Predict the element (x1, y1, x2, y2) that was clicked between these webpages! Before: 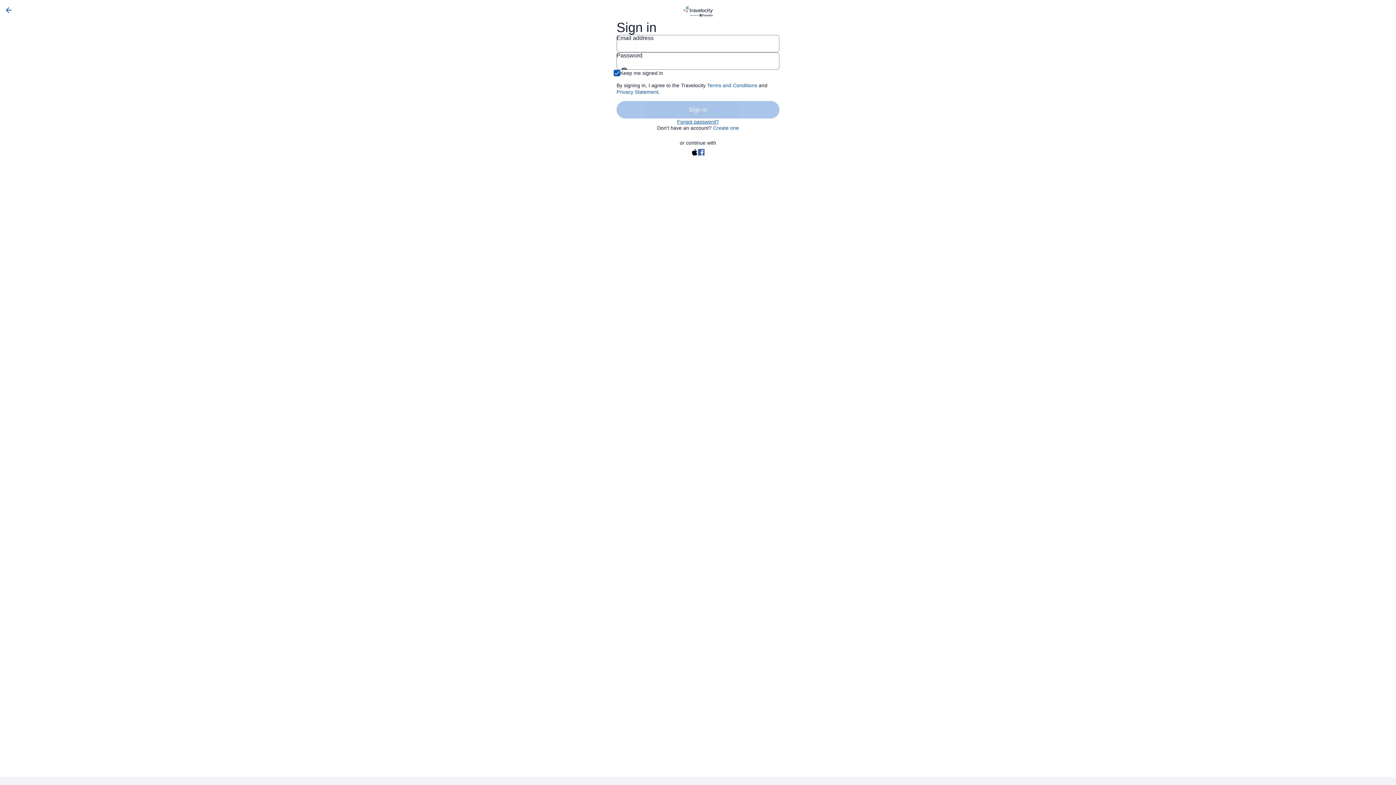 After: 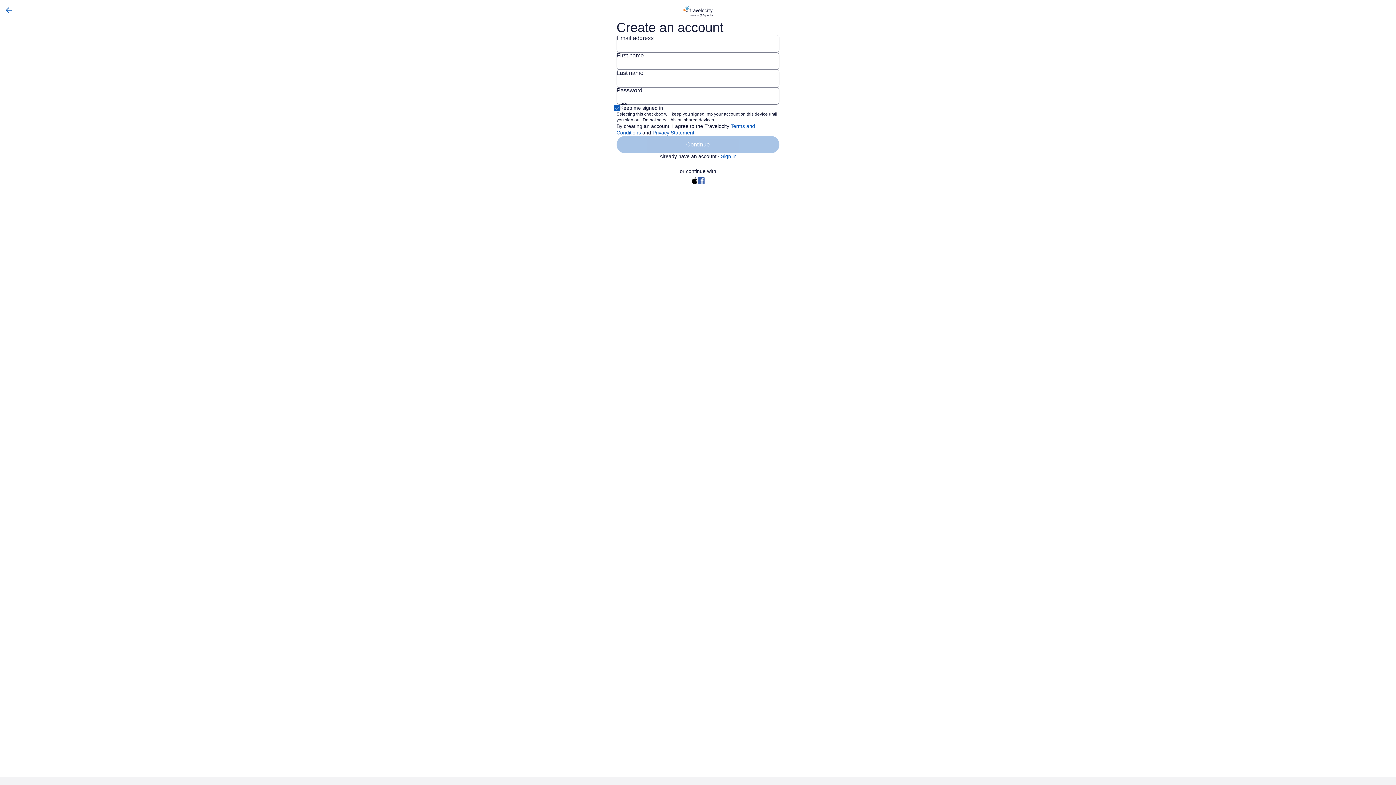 Action: bbox: (713, 125, 739, 130) label: Create one